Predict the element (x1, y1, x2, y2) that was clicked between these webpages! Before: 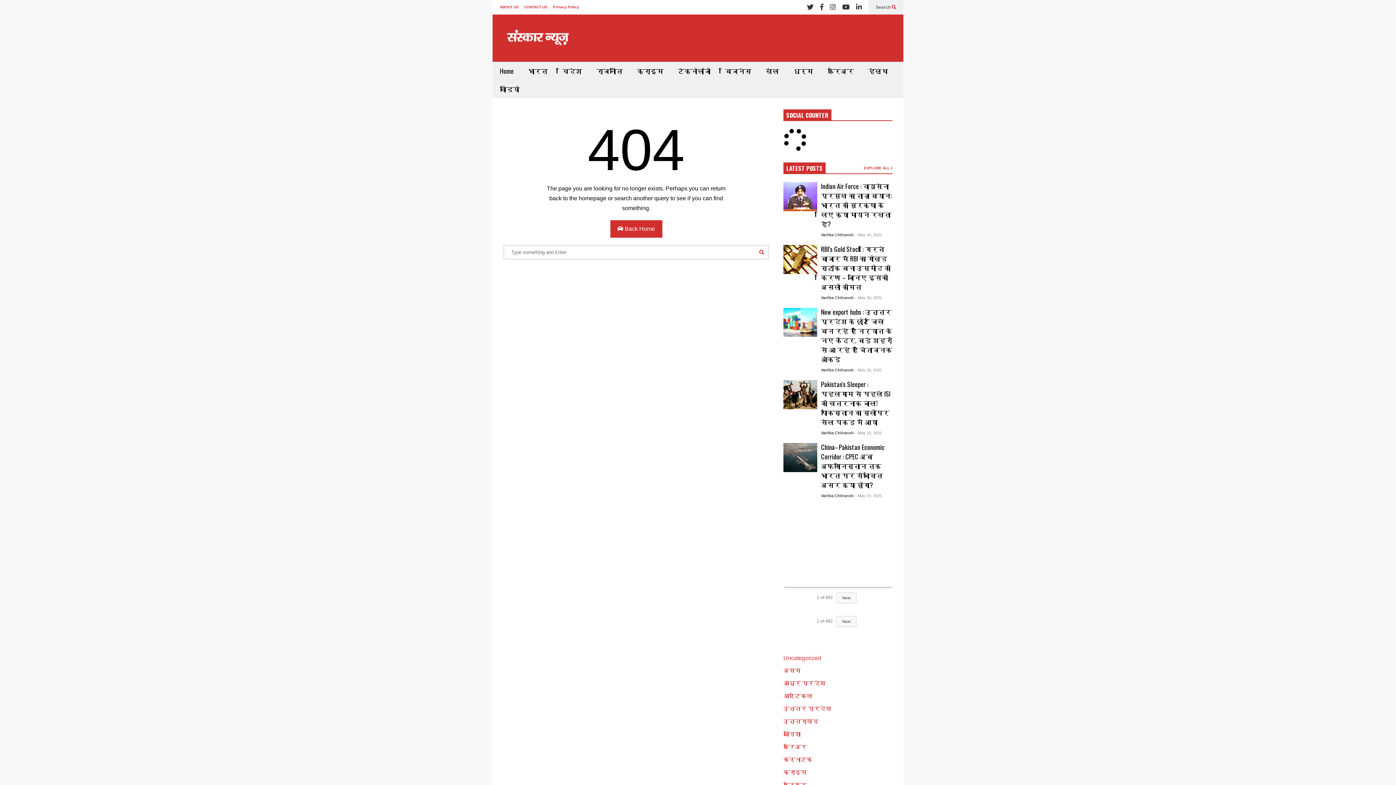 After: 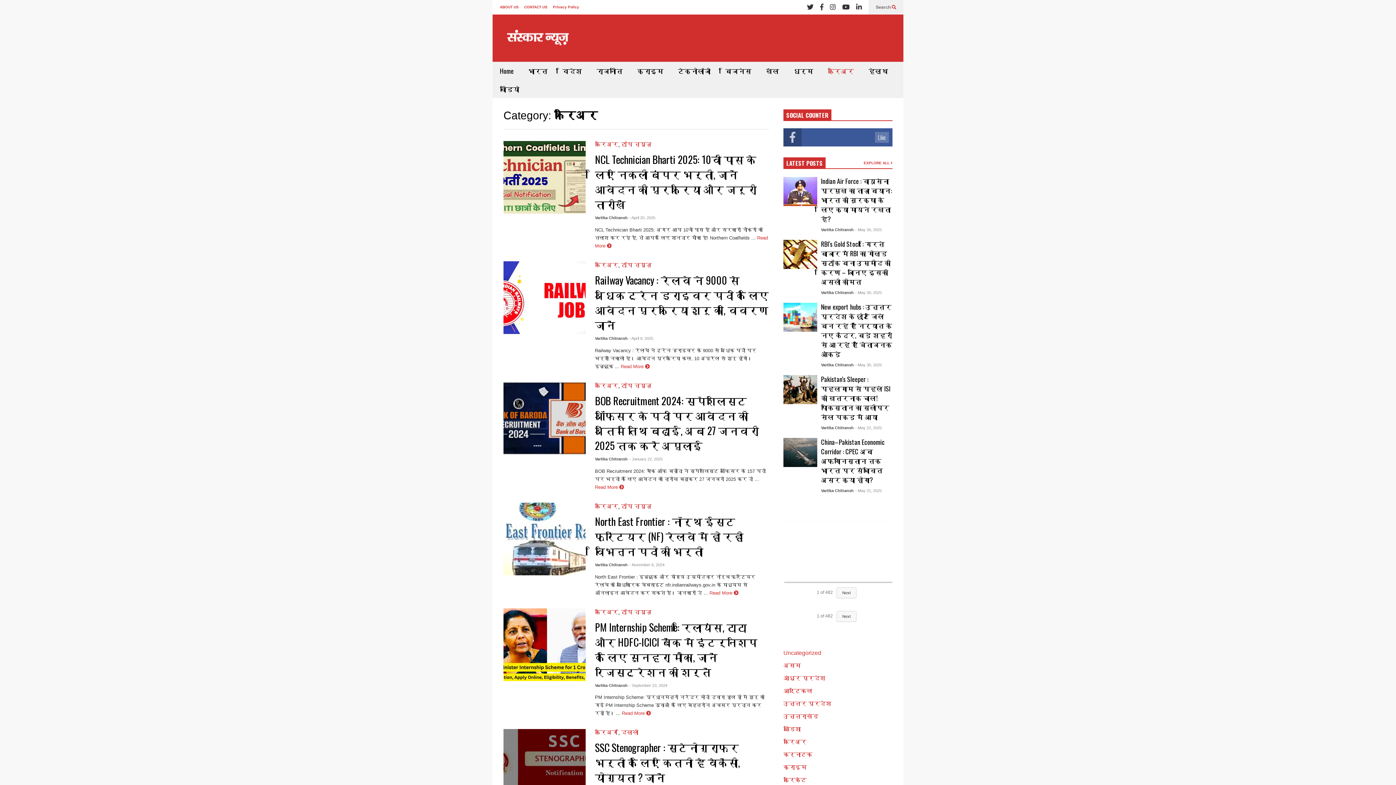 Action: bbox: (820, 61, 861, 80) label: करिअर